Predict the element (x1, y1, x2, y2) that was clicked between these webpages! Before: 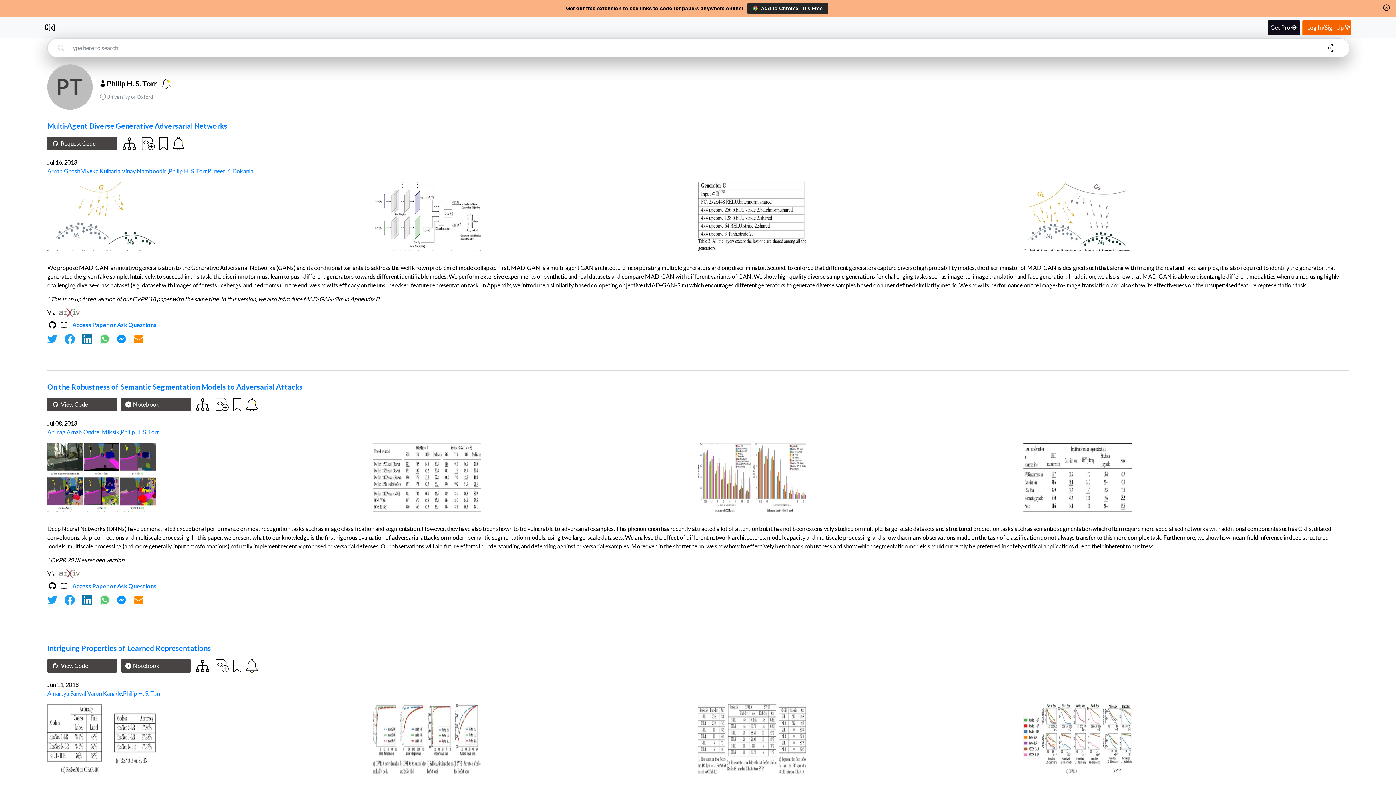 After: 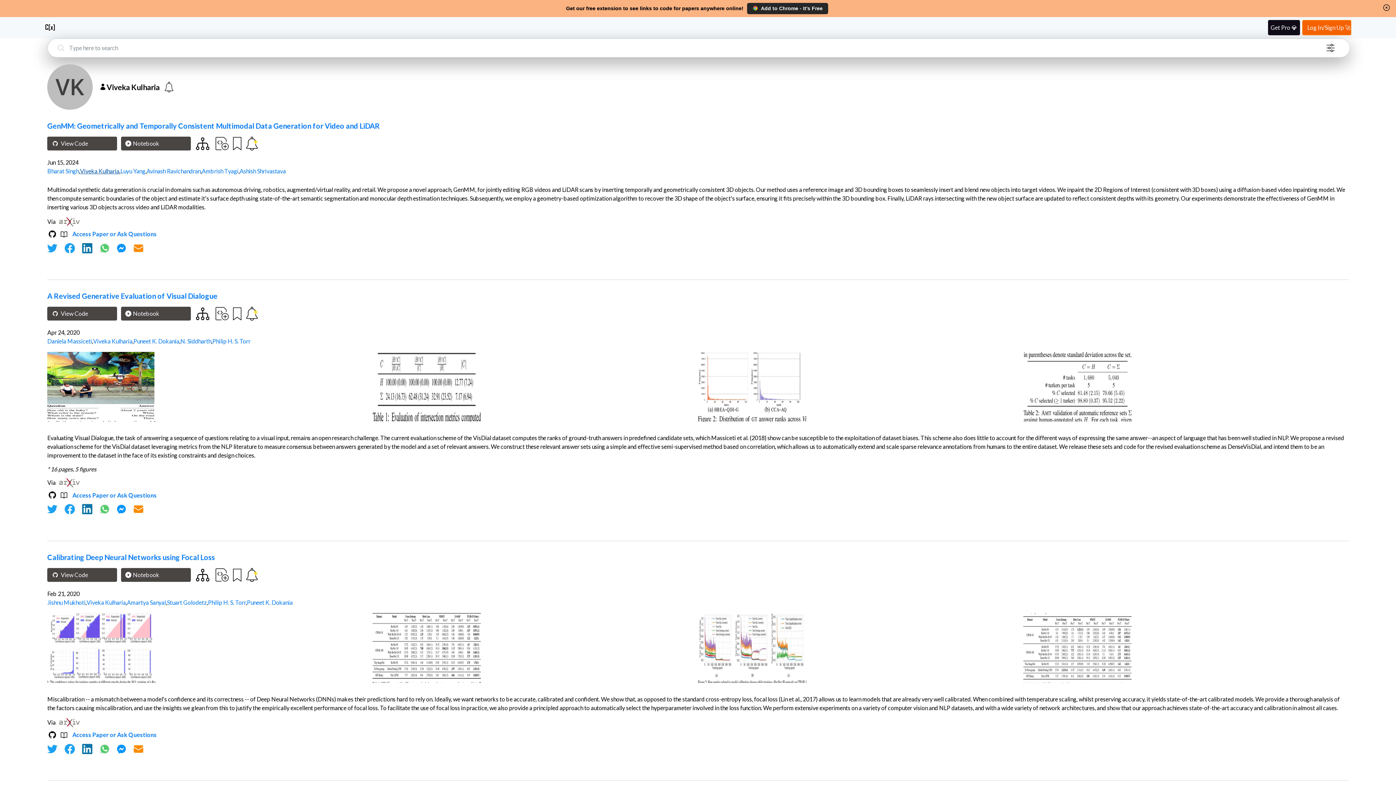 Action: label: Viveka Kulharia bbox: (81, 167, 120, 174)